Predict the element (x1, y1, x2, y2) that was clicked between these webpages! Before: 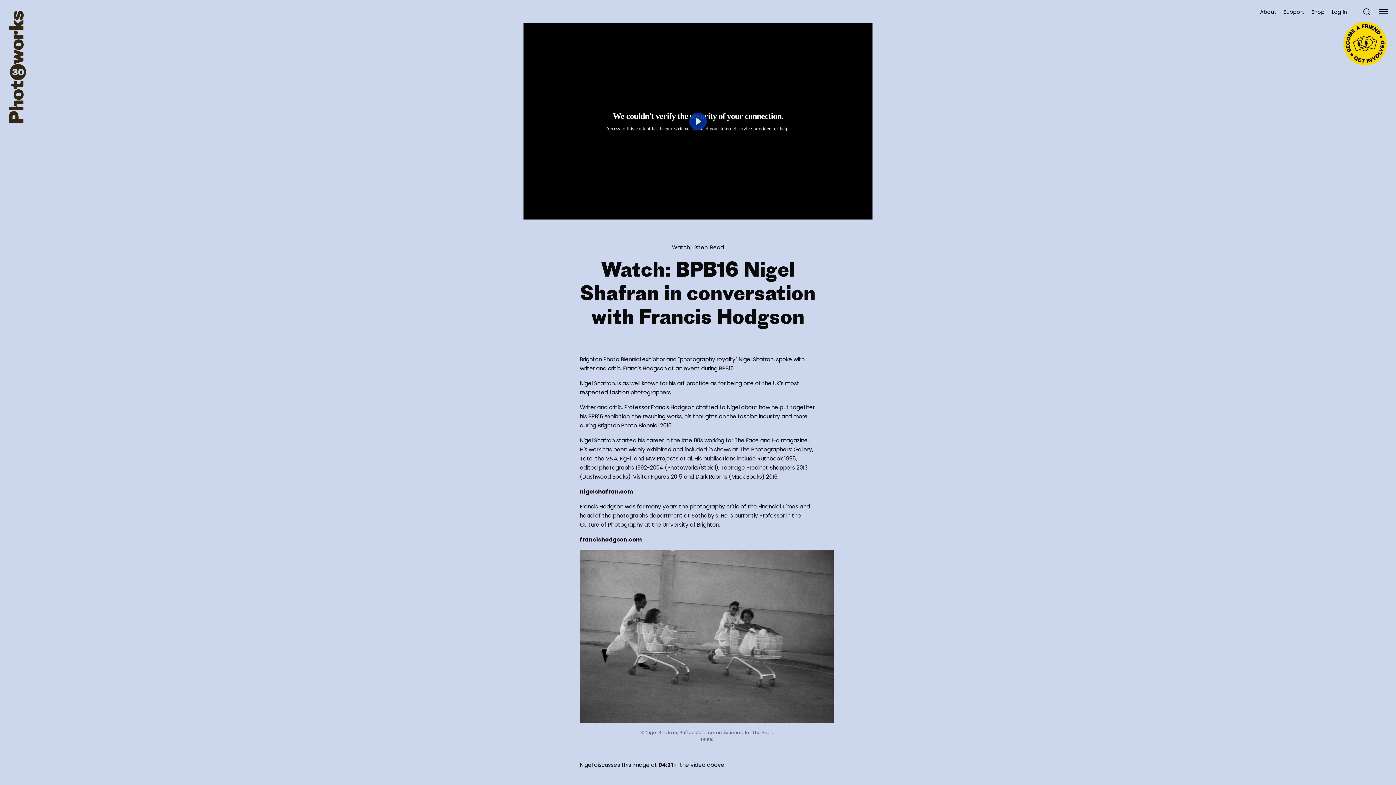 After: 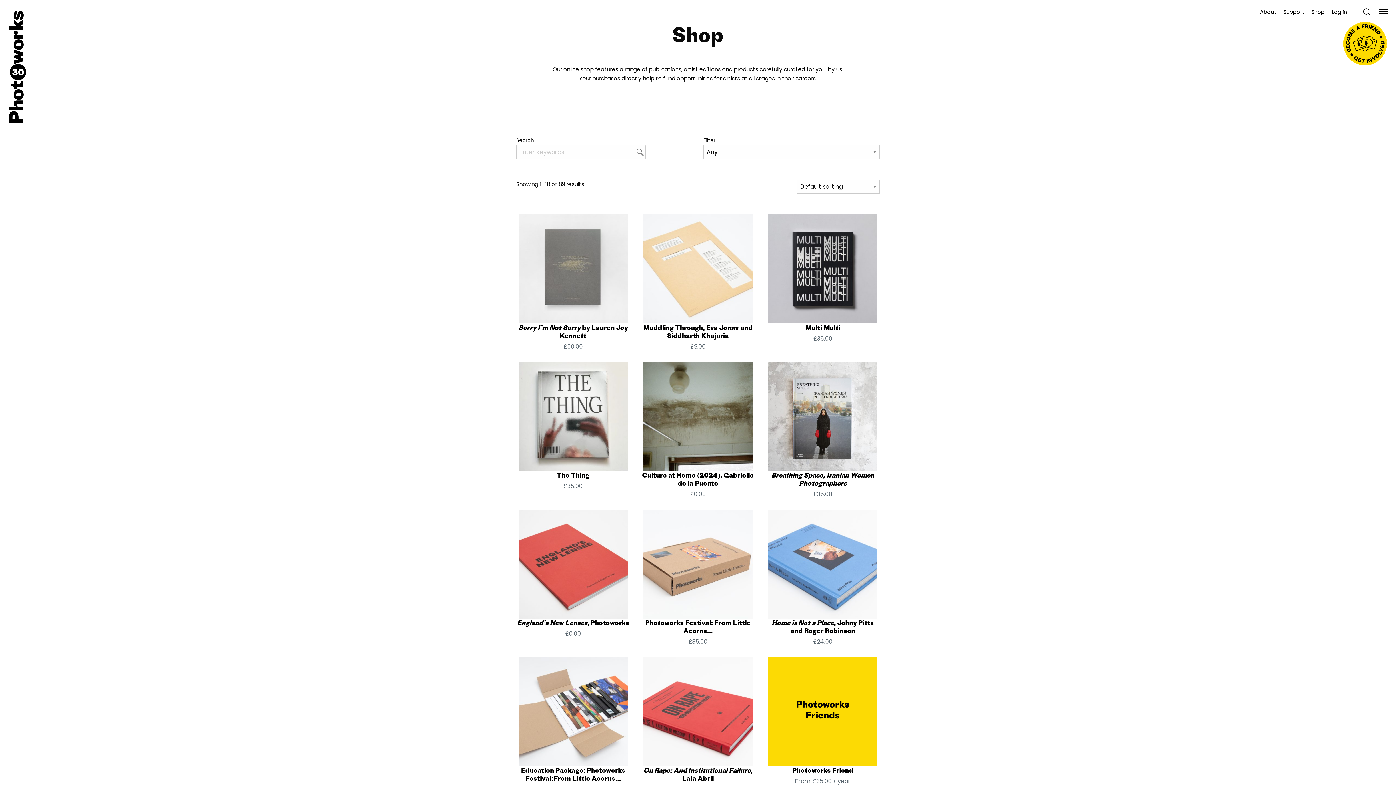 Action: label: Shop bbox: (1311, 5, 1325, 15)